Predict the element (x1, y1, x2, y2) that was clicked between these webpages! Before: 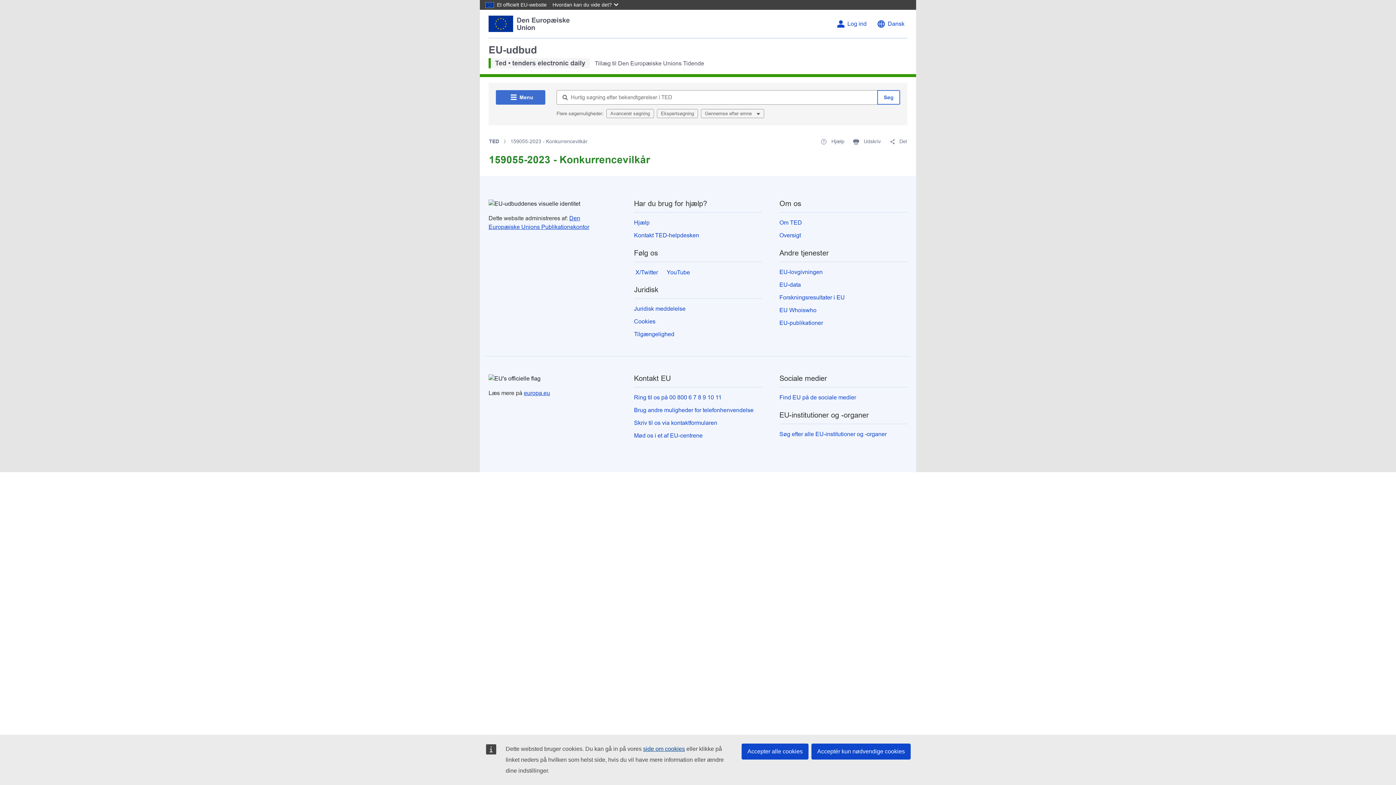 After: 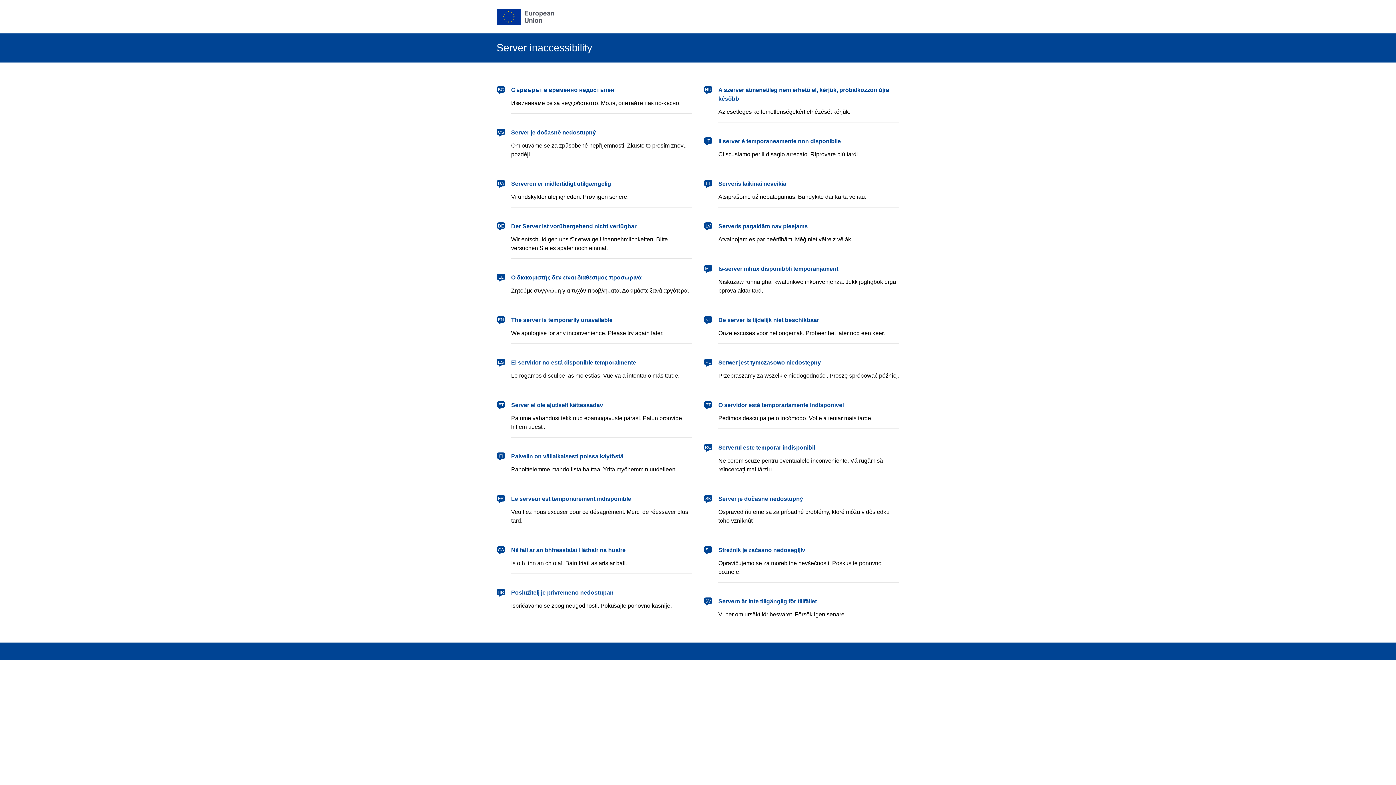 Action: bbox: (847, 20, 866, 27) label: Log ind